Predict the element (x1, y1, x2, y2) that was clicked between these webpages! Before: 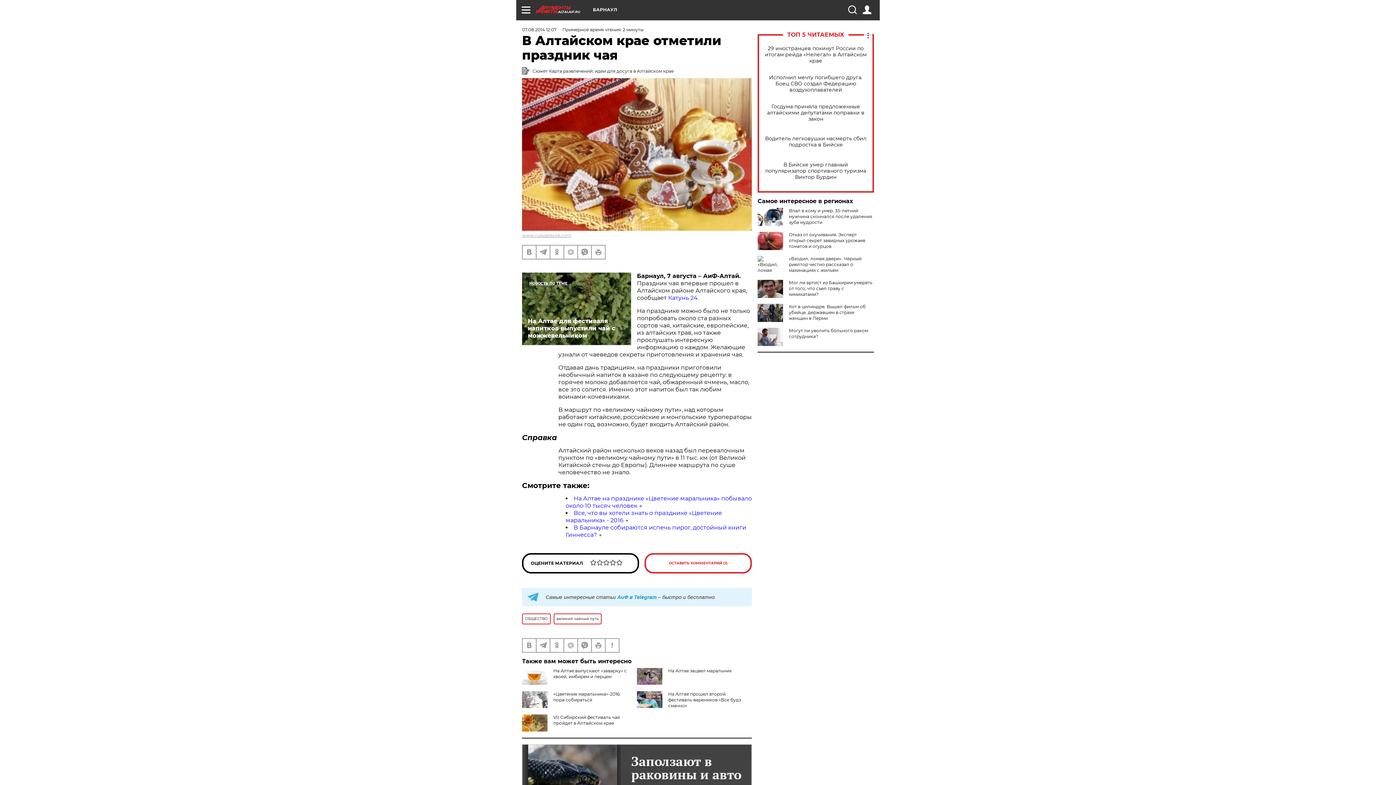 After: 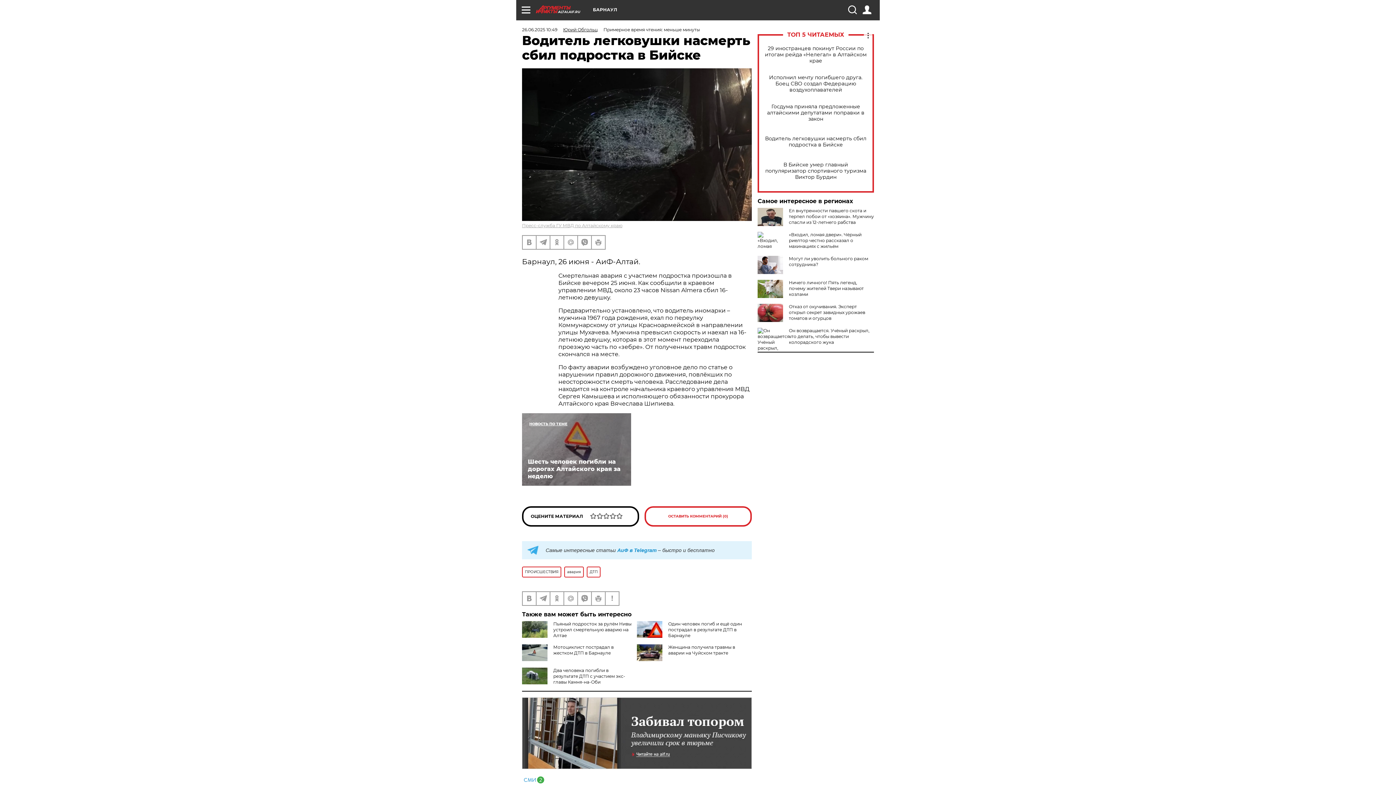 Action: label: Водитель легковушки насмерть сбил подростка в Бийске bbox: (765, 135, 866, 148)